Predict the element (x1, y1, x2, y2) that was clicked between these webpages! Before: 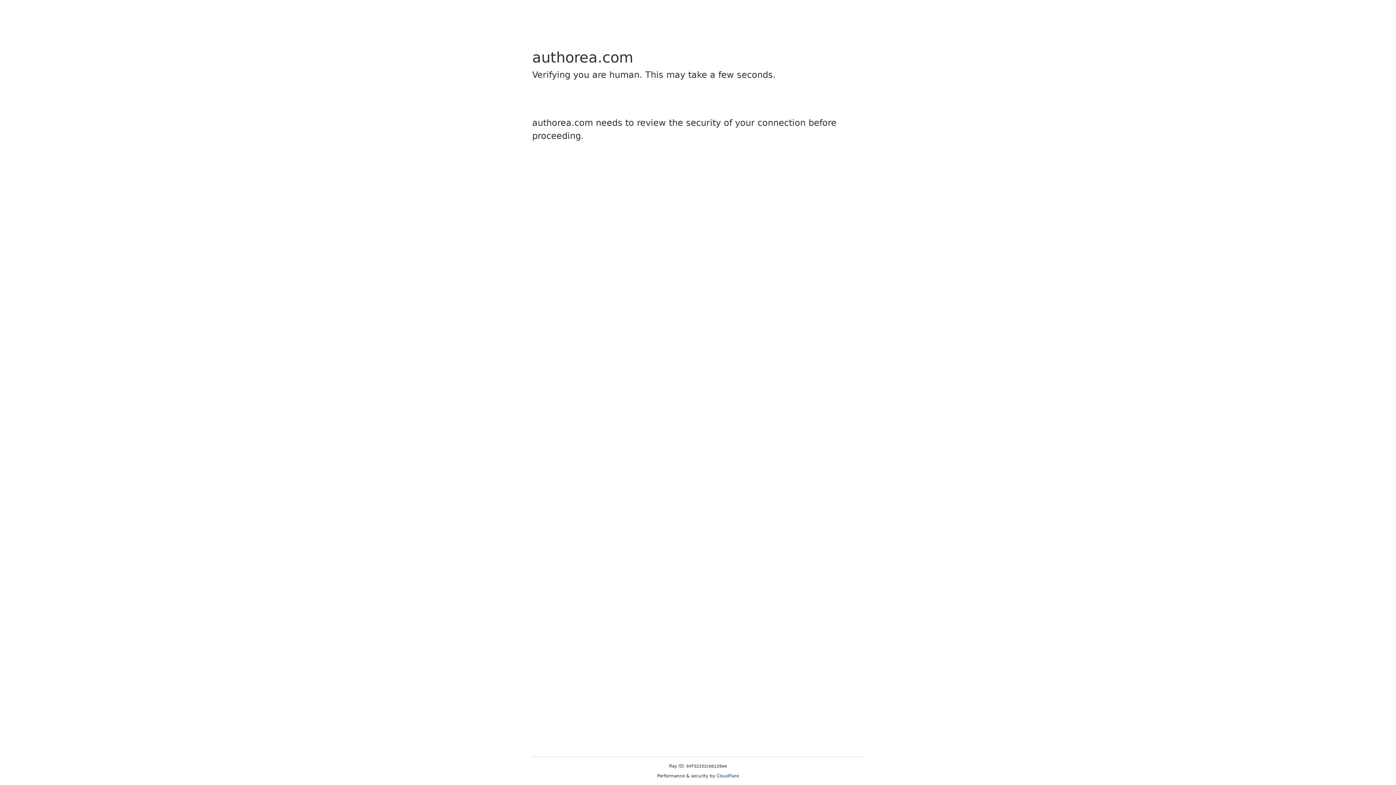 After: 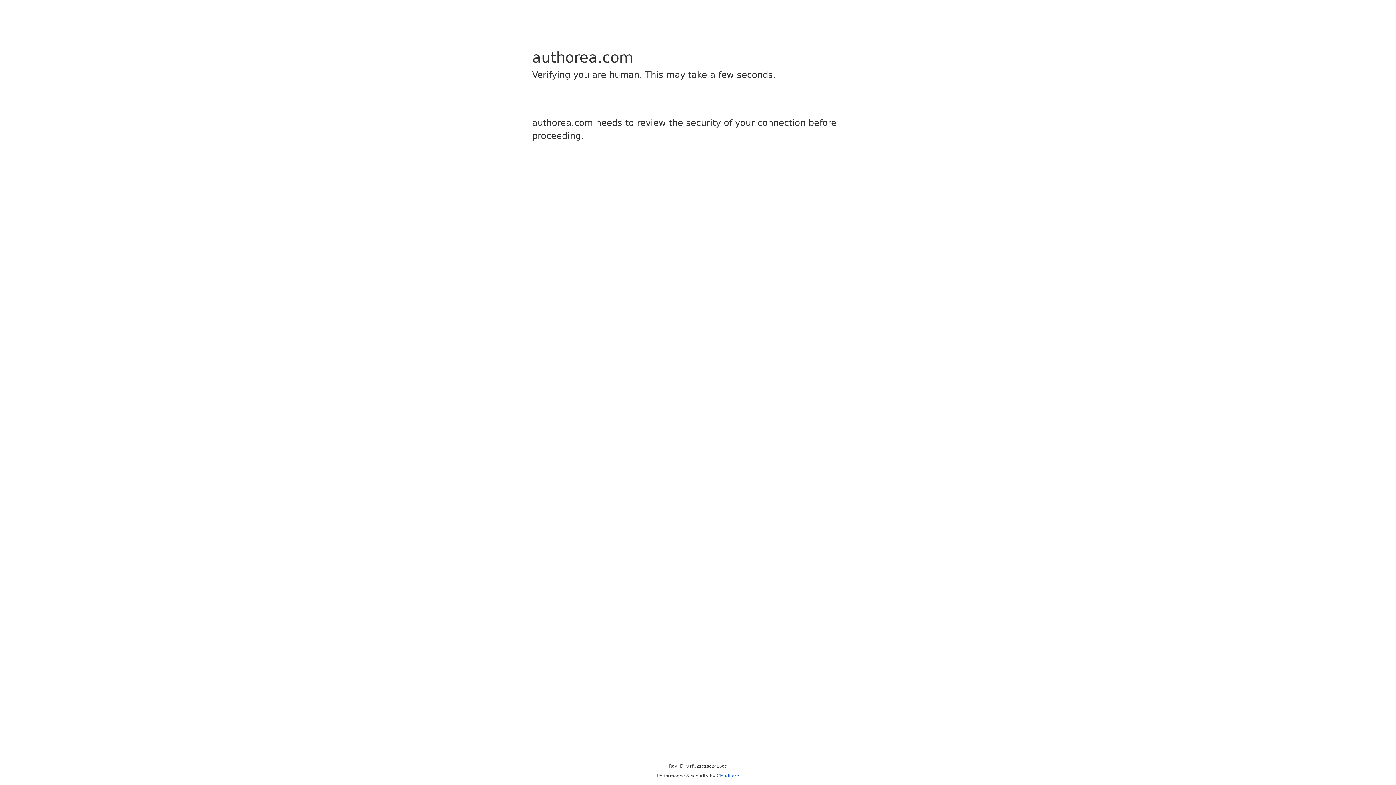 Action: bbox: (716, 773, 739, 778) label: Cloudflare